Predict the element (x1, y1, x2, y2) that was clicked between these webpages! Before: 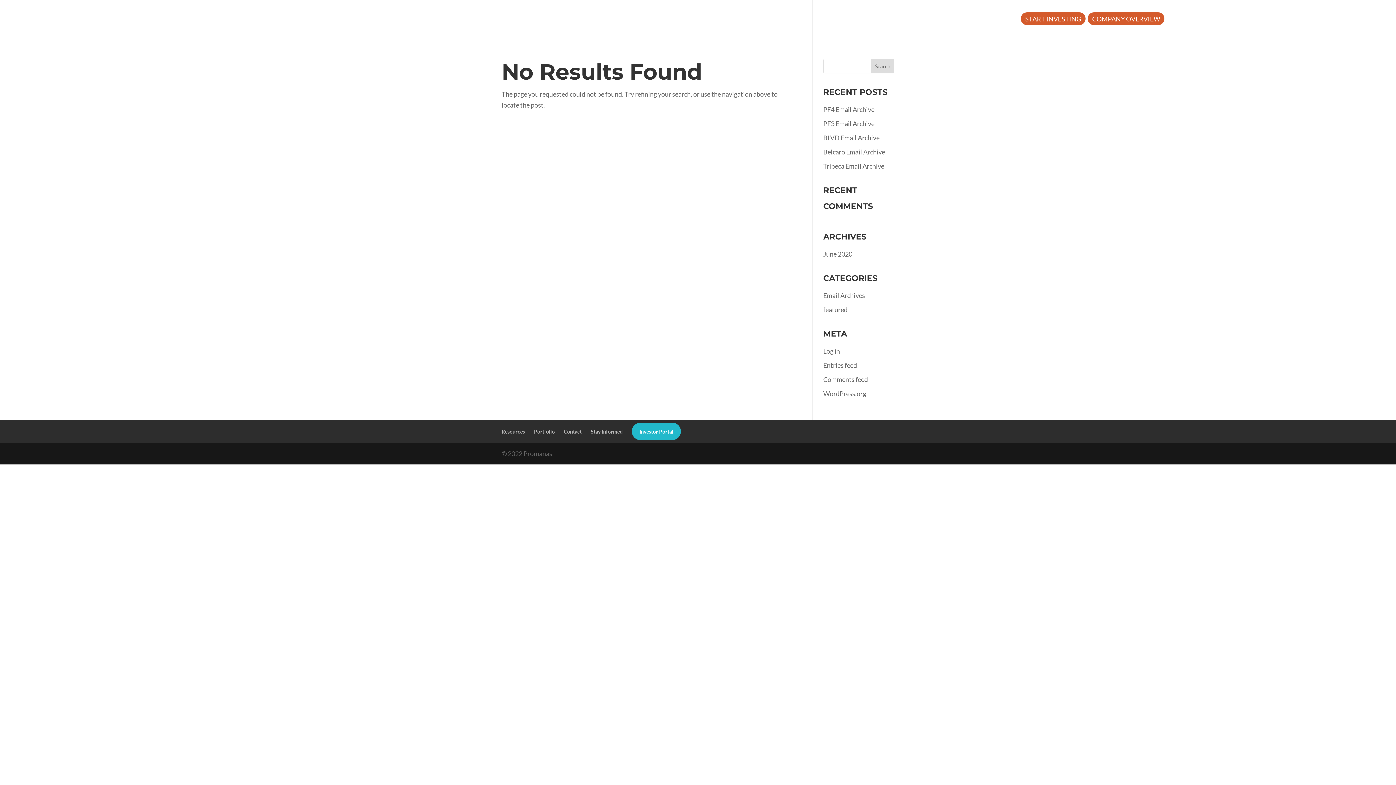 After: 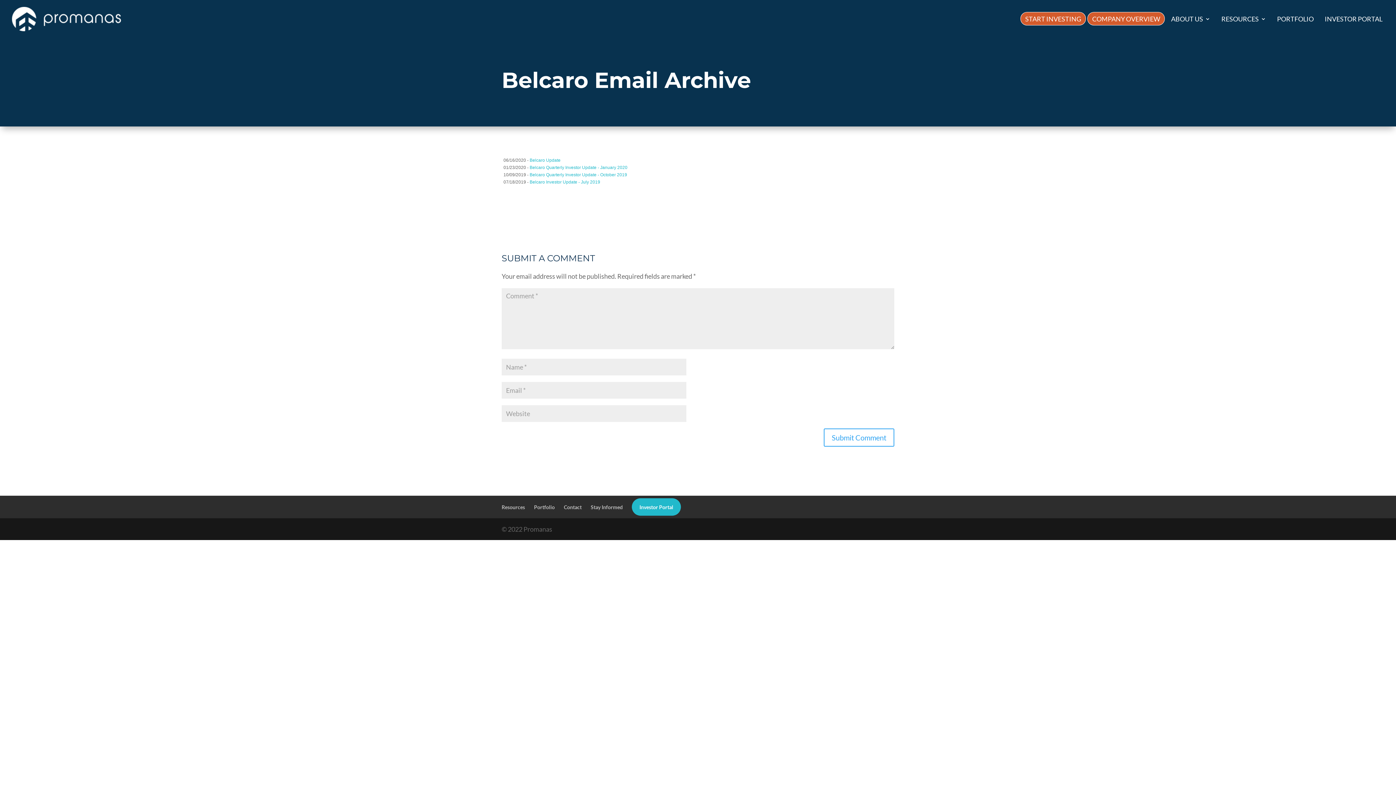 Action: label: Belcaro Email Archive bbox: (823, 148, 885, 156)